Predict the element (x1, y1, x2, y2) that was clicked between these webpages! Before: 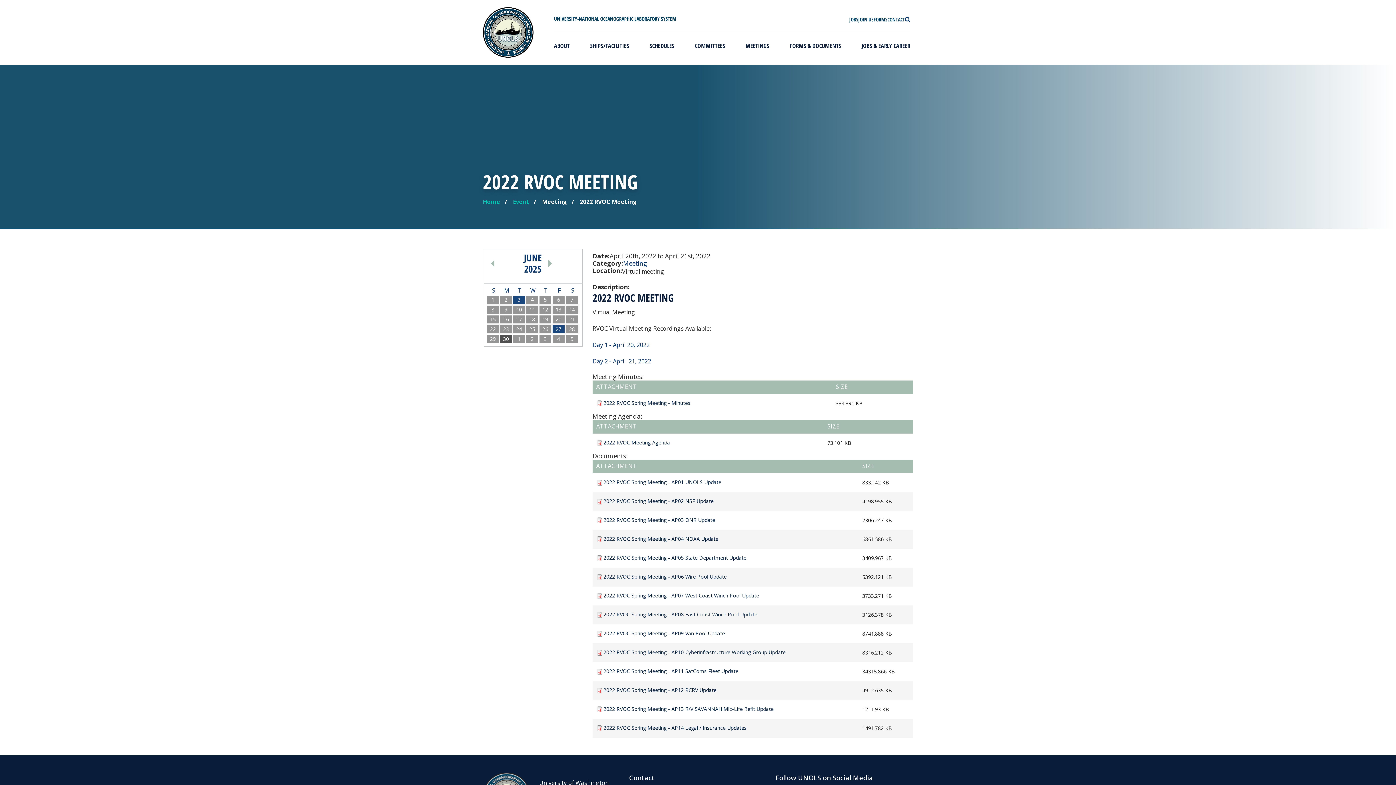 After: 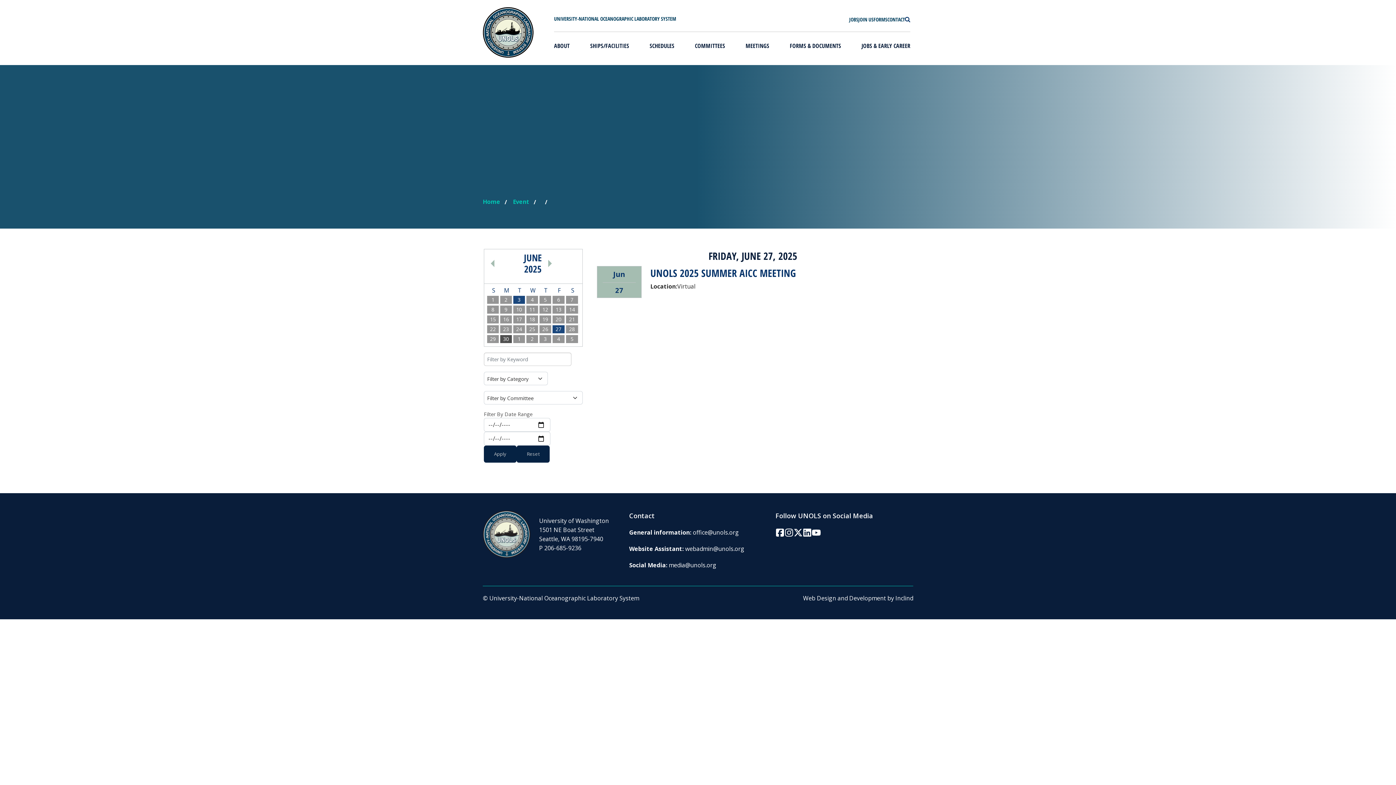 Action: bbox: (555, 325, 561, 332) label: 27